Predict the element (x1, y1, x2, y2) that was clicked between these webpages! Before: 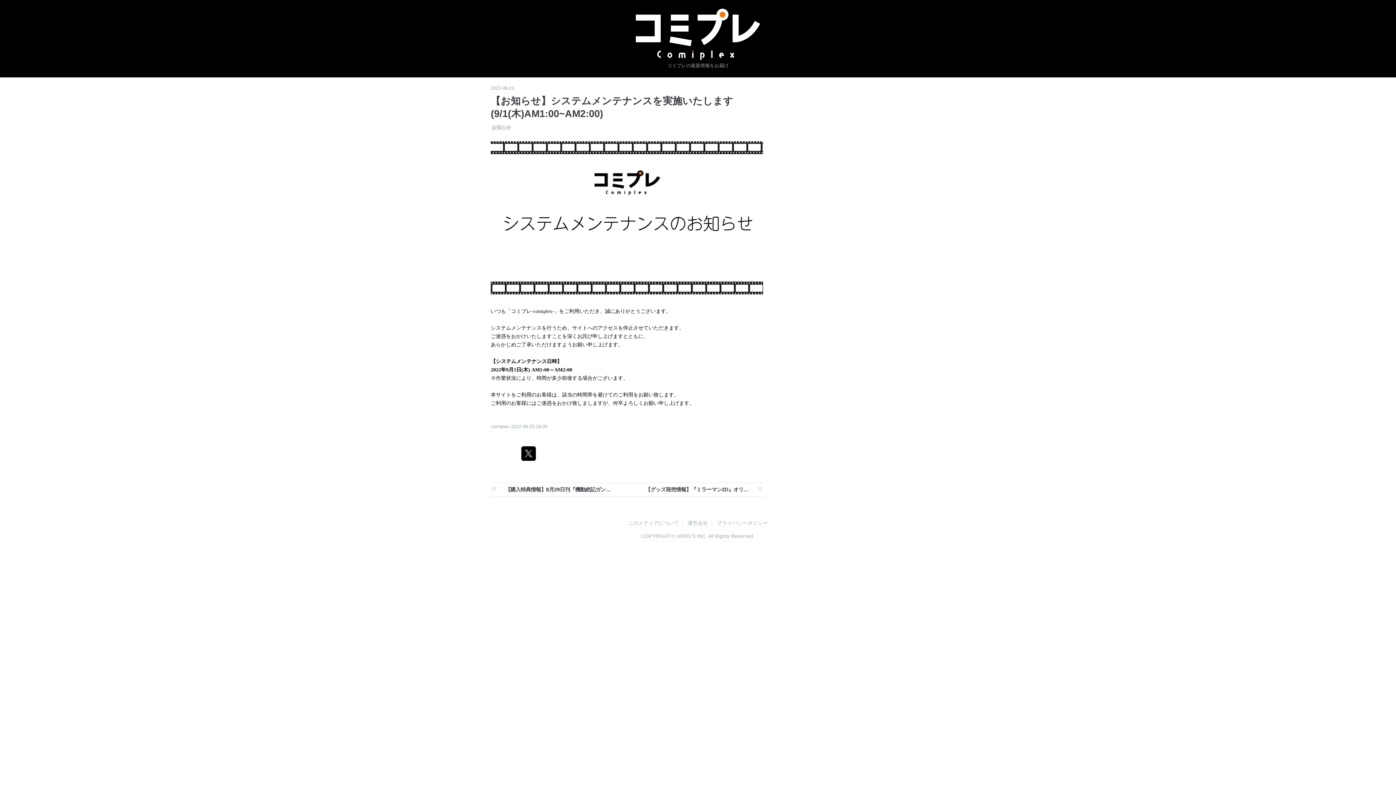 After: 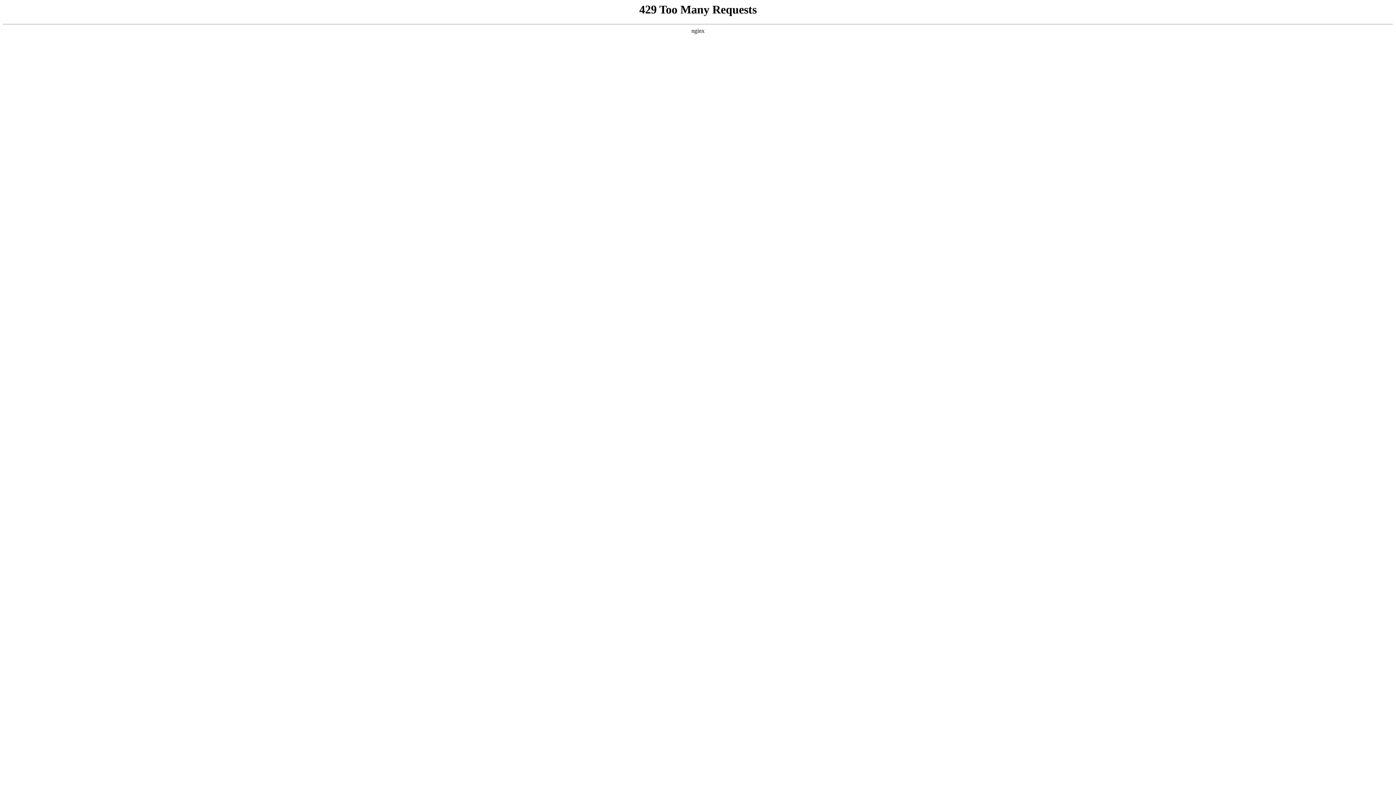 Action: bbox: (490, 85, 514, 90) label: 2022-08-23